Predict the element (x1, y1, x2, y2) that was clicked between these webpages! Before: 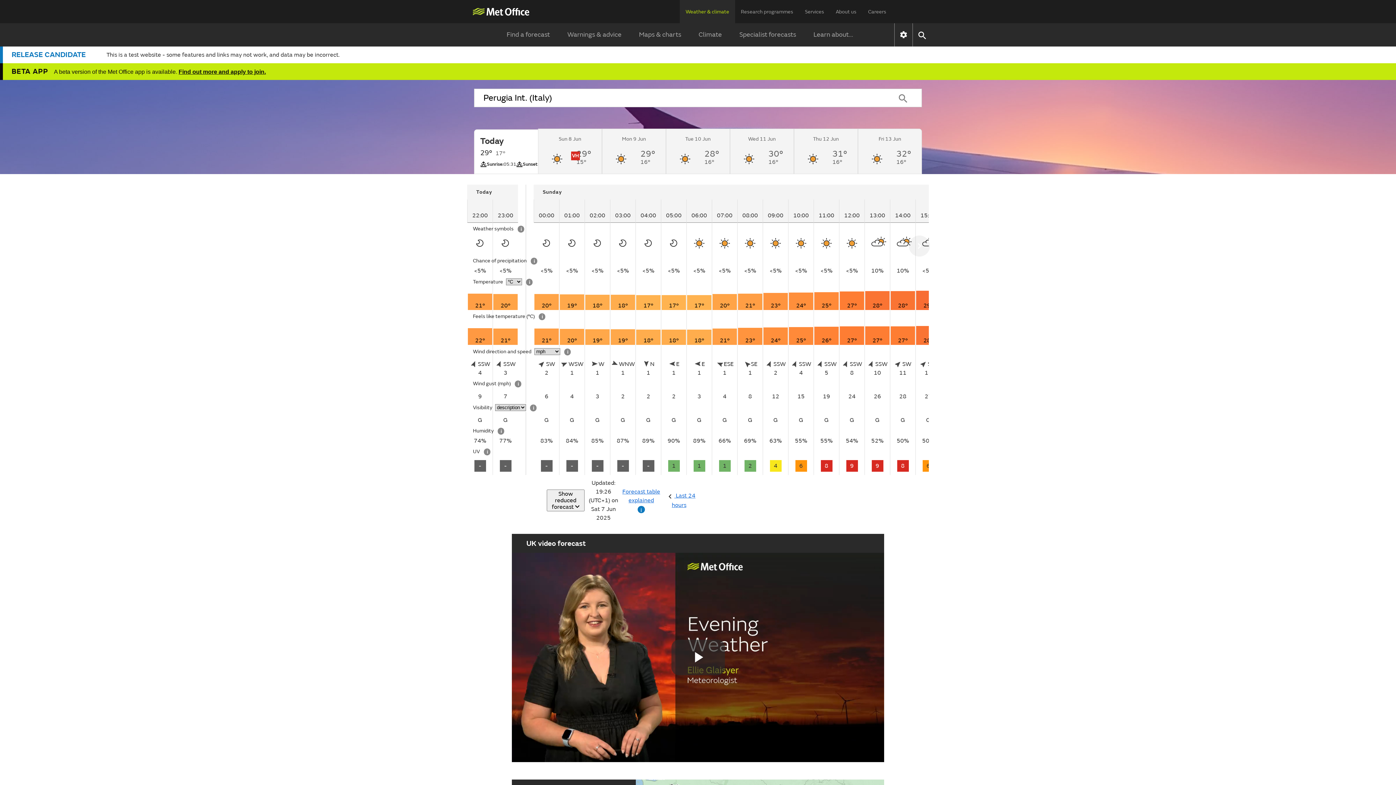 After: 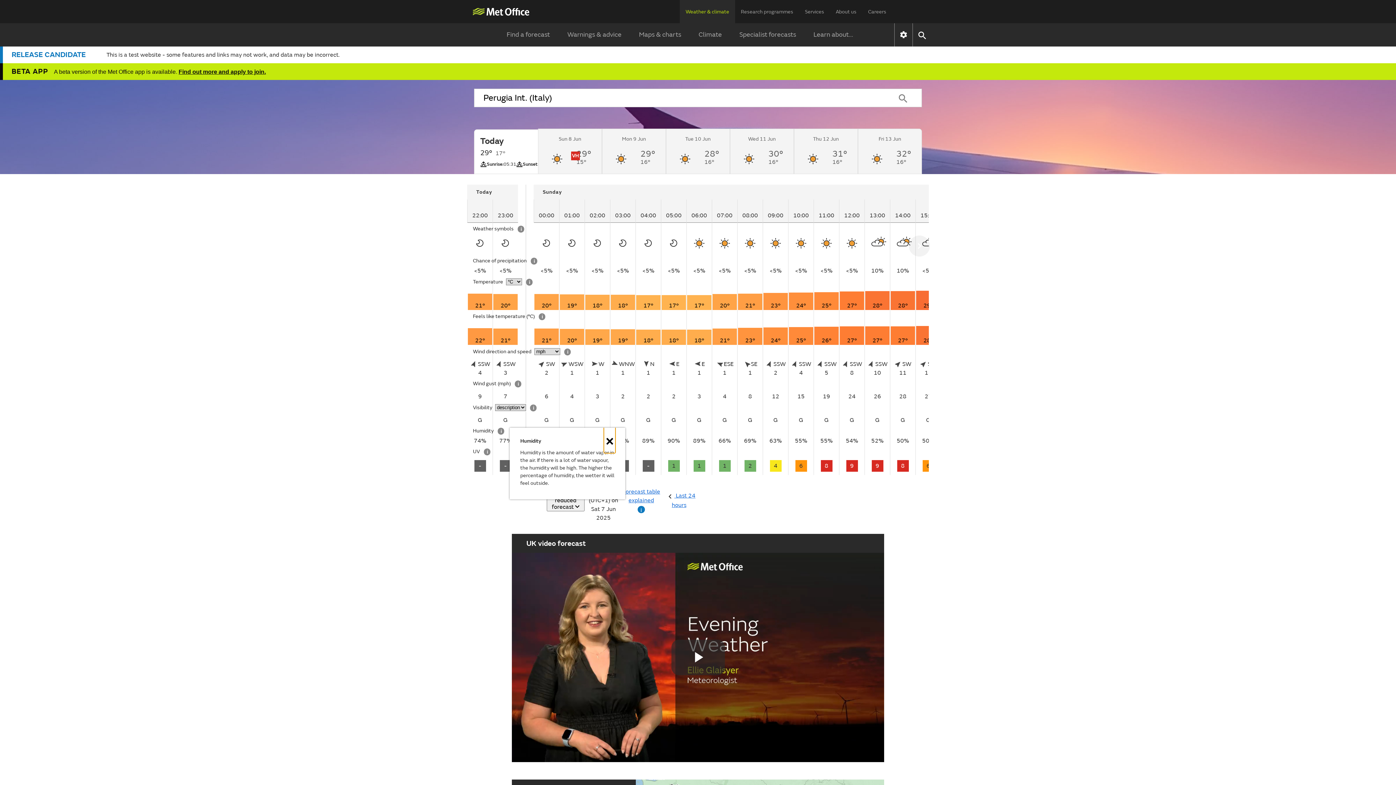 Action: label: Humidity information bbox: (497, 428, 504, 434)